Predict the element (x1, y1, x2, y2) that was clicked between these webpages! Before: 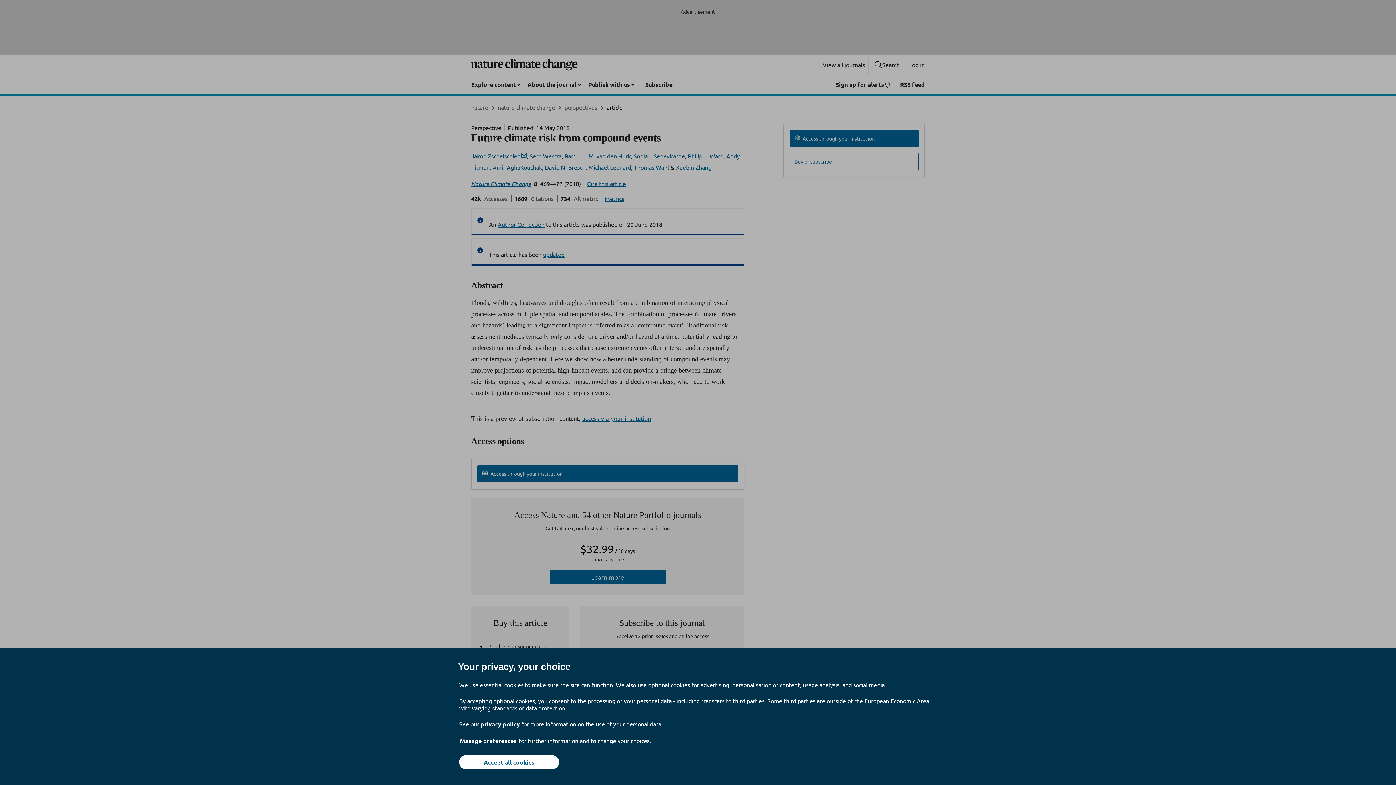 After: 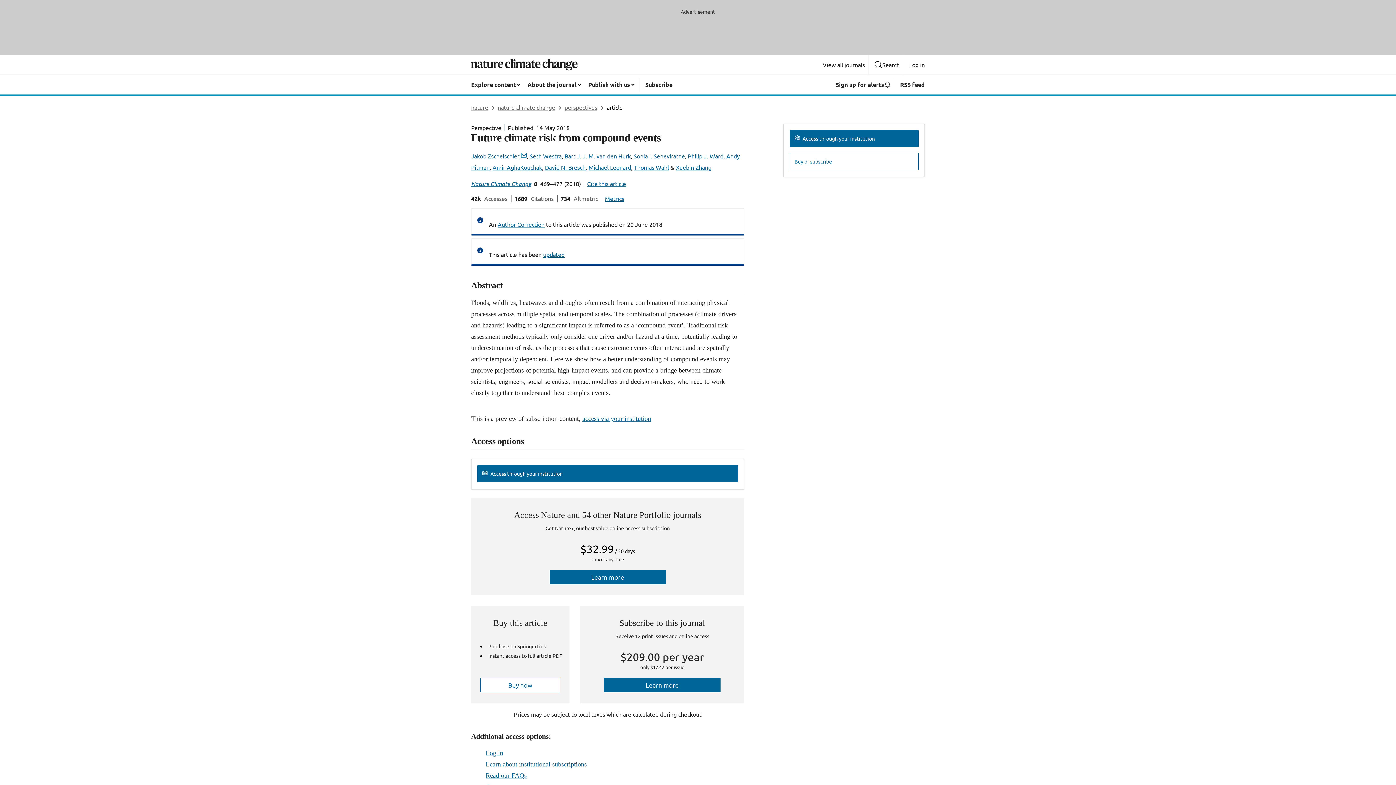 Action: bbox: (459, 755, 559, 769) label: Accept all cookies